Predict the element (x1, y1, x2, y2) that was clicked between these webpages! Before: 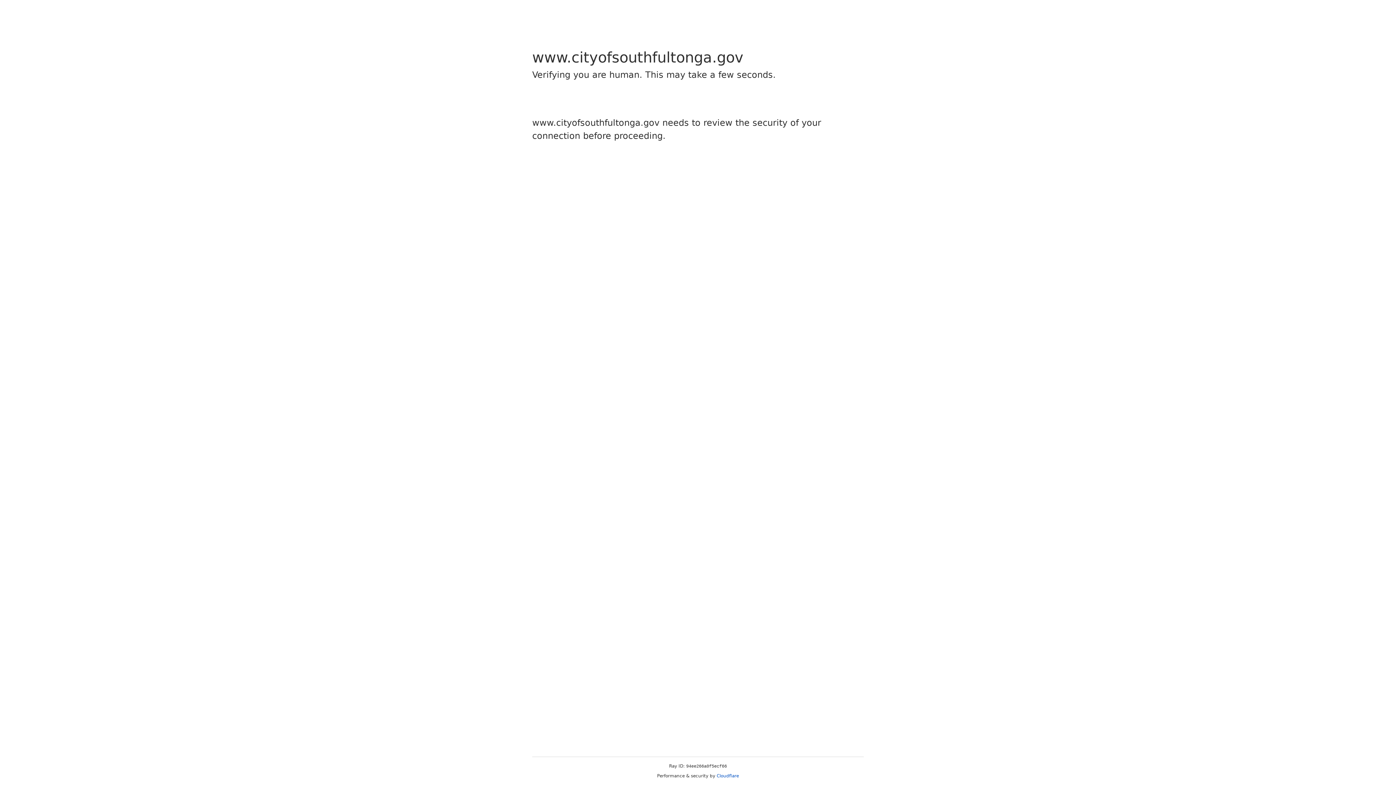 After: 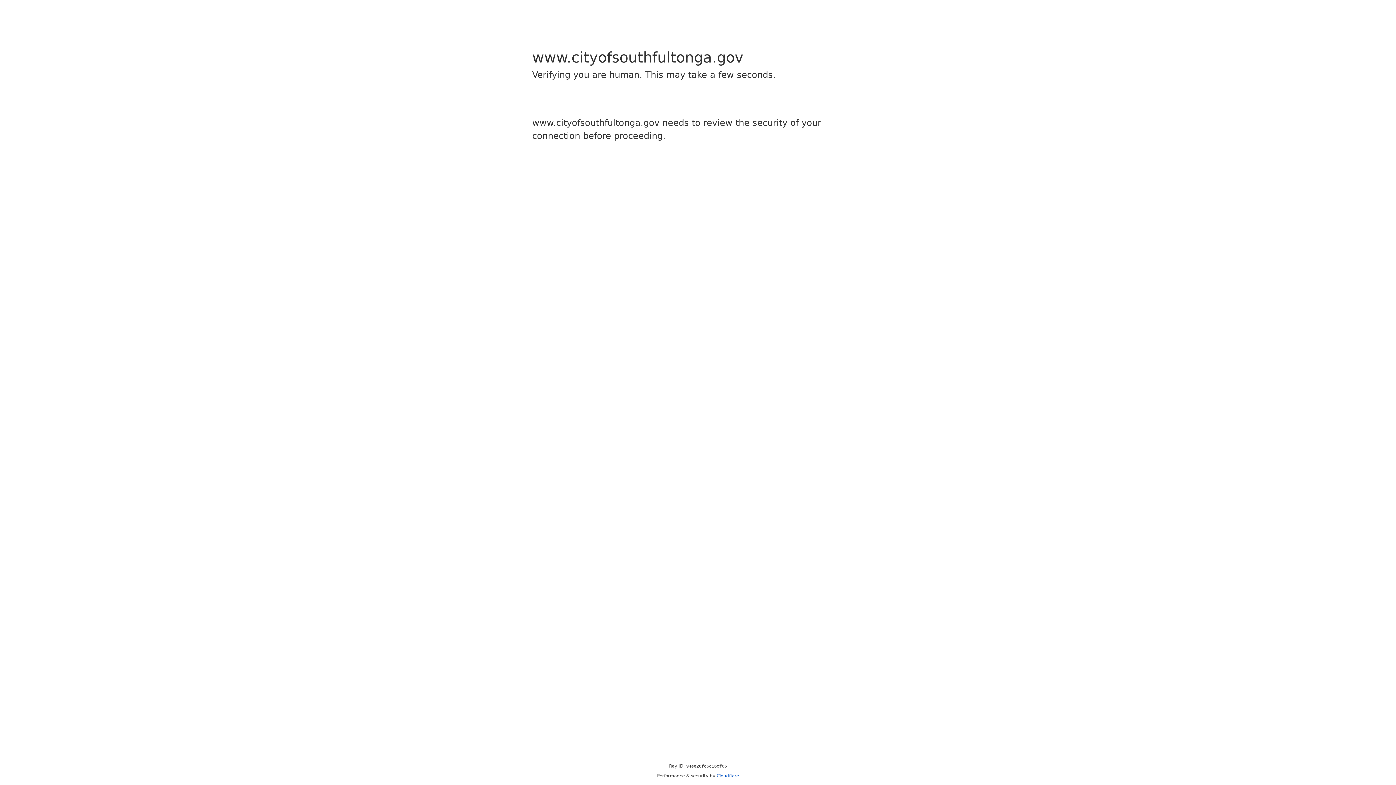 Action: bbox: (716, 773, 739, 778) label: Cloudflare